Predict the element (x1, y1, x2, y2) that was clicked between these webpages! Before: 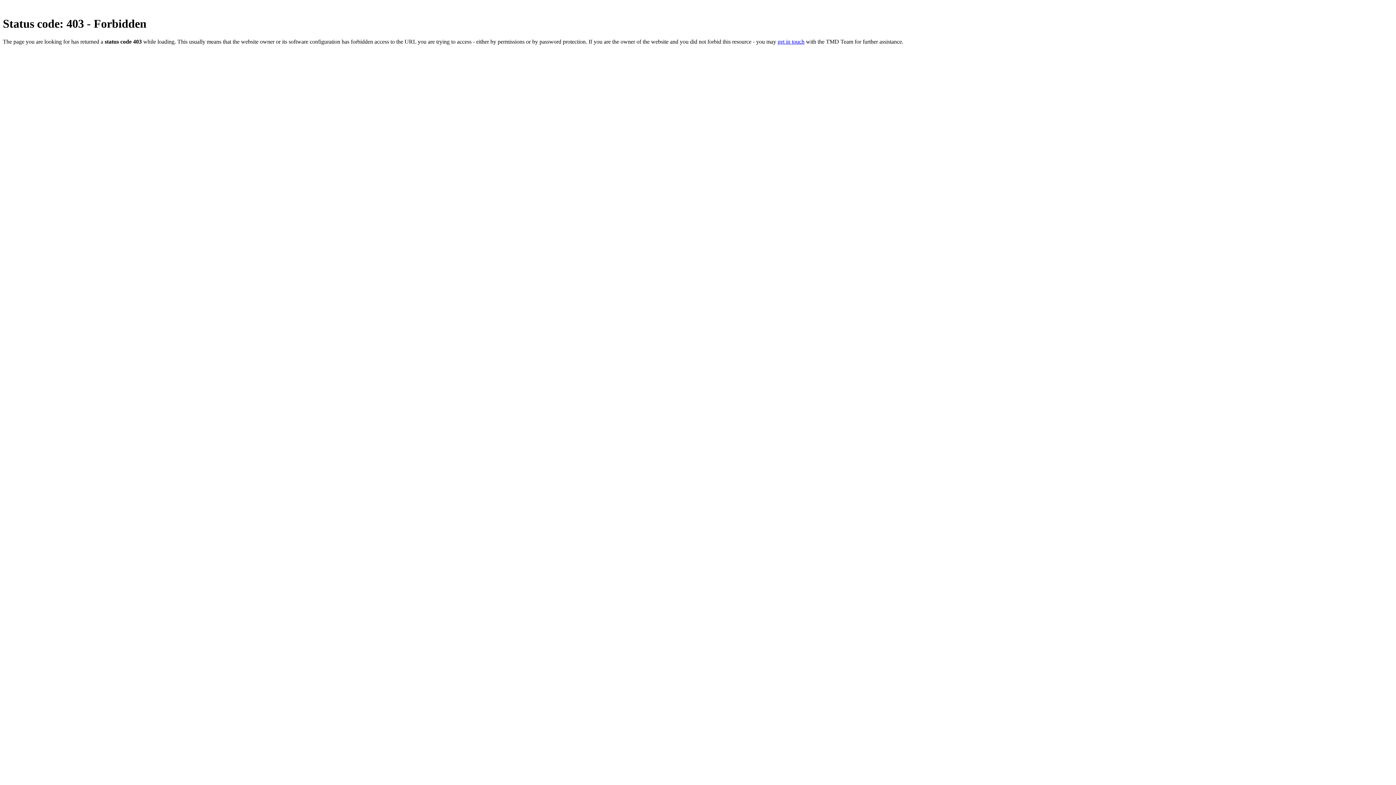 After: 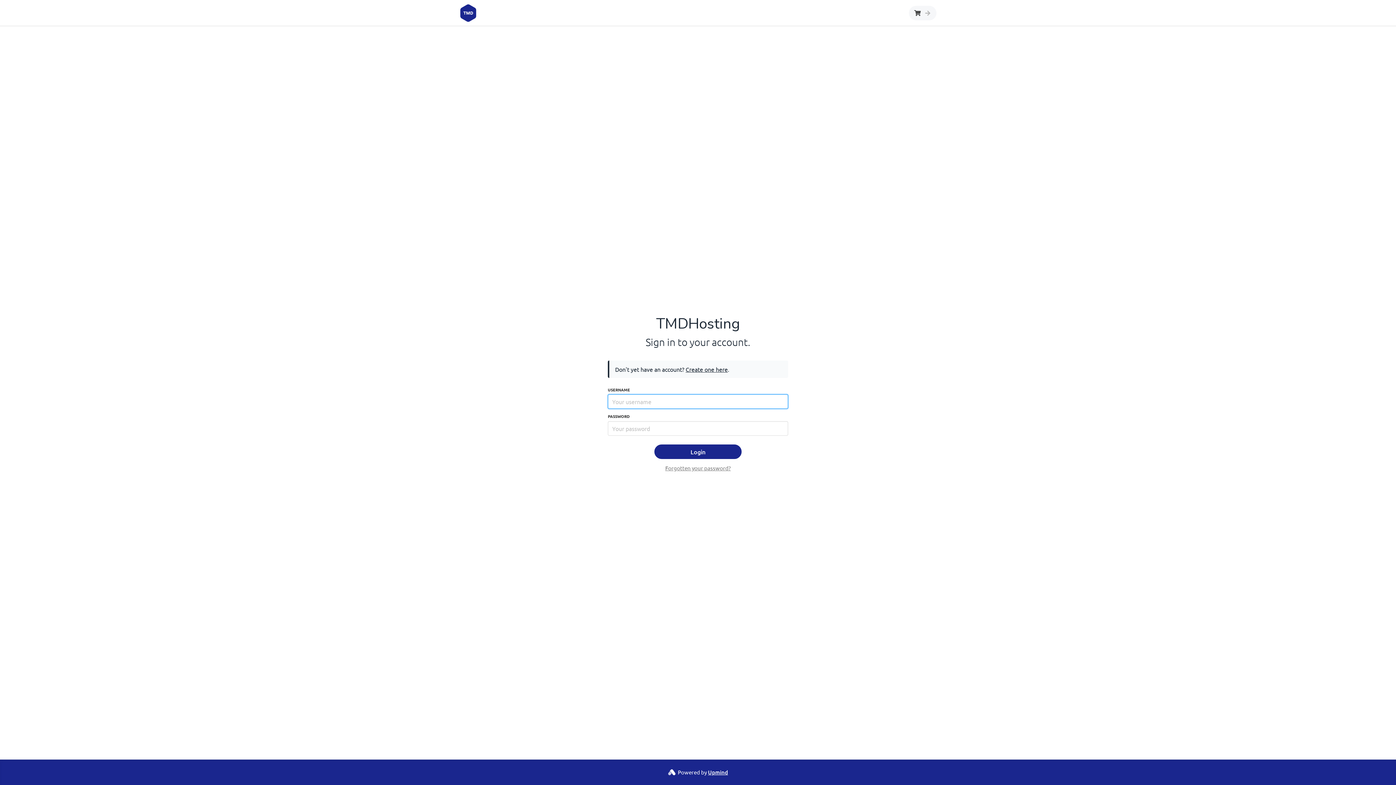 Action: bbox: (777, 38, 804, 44) label: get in touch